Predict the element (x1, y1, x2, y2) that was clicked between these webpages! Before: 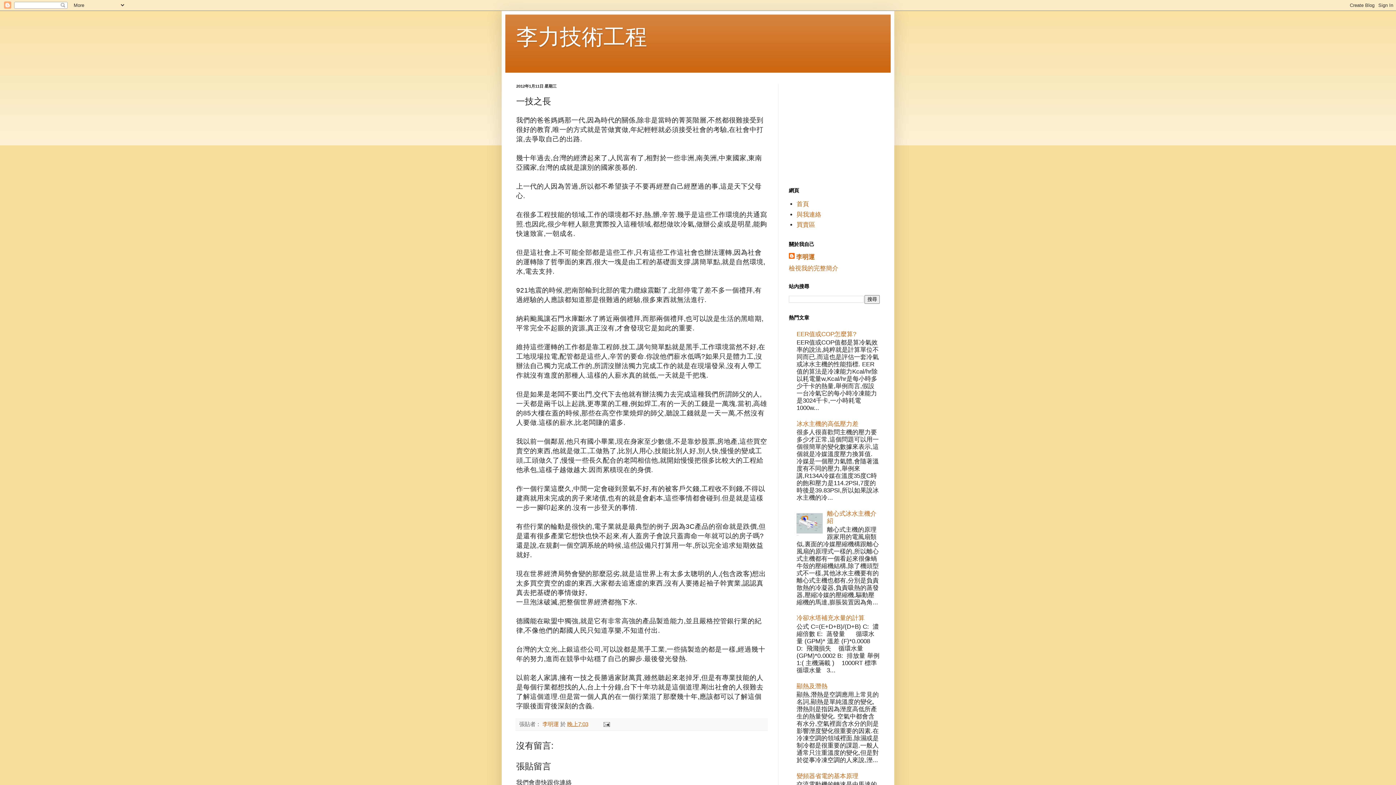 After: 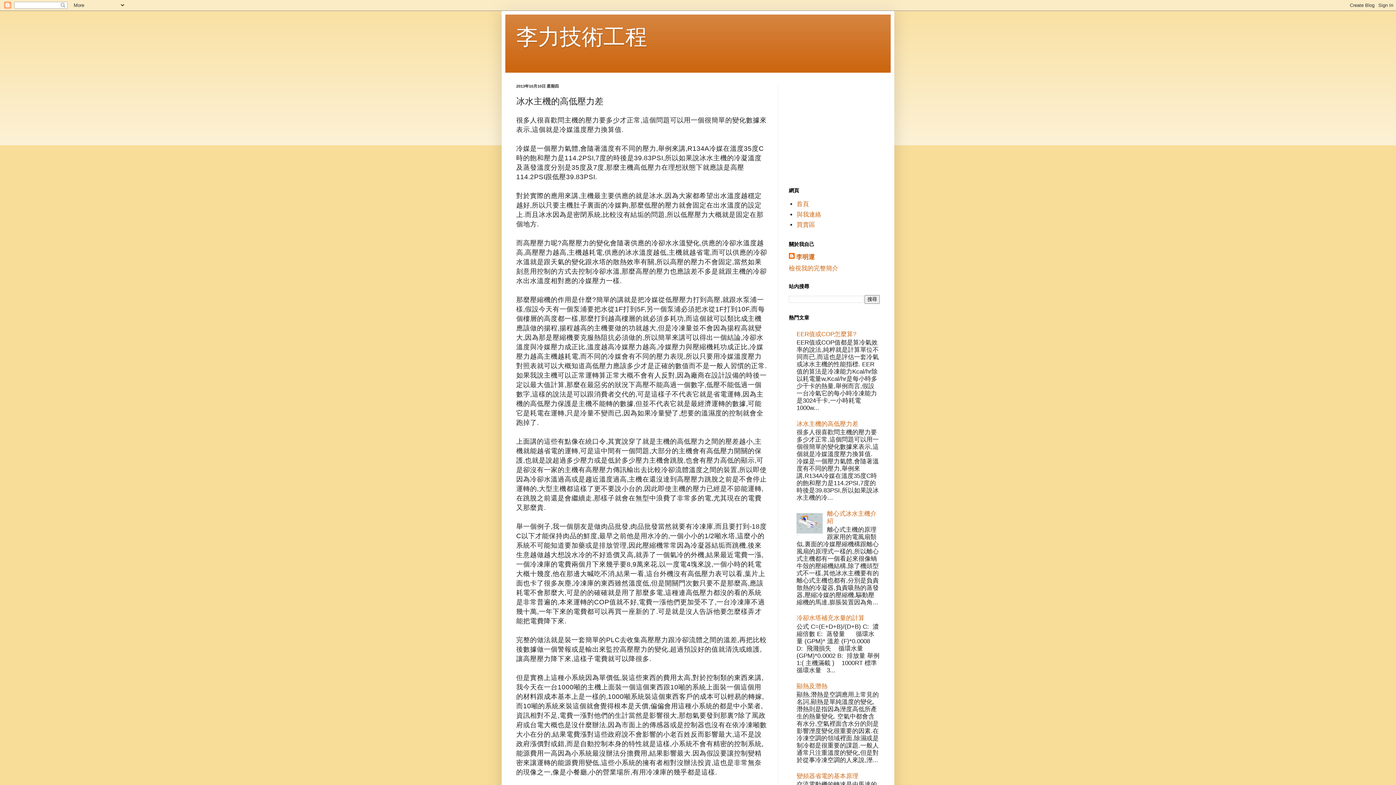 Action: label: 冰水主機的高低壓力差 bbox: (796, 420, 858, 427)